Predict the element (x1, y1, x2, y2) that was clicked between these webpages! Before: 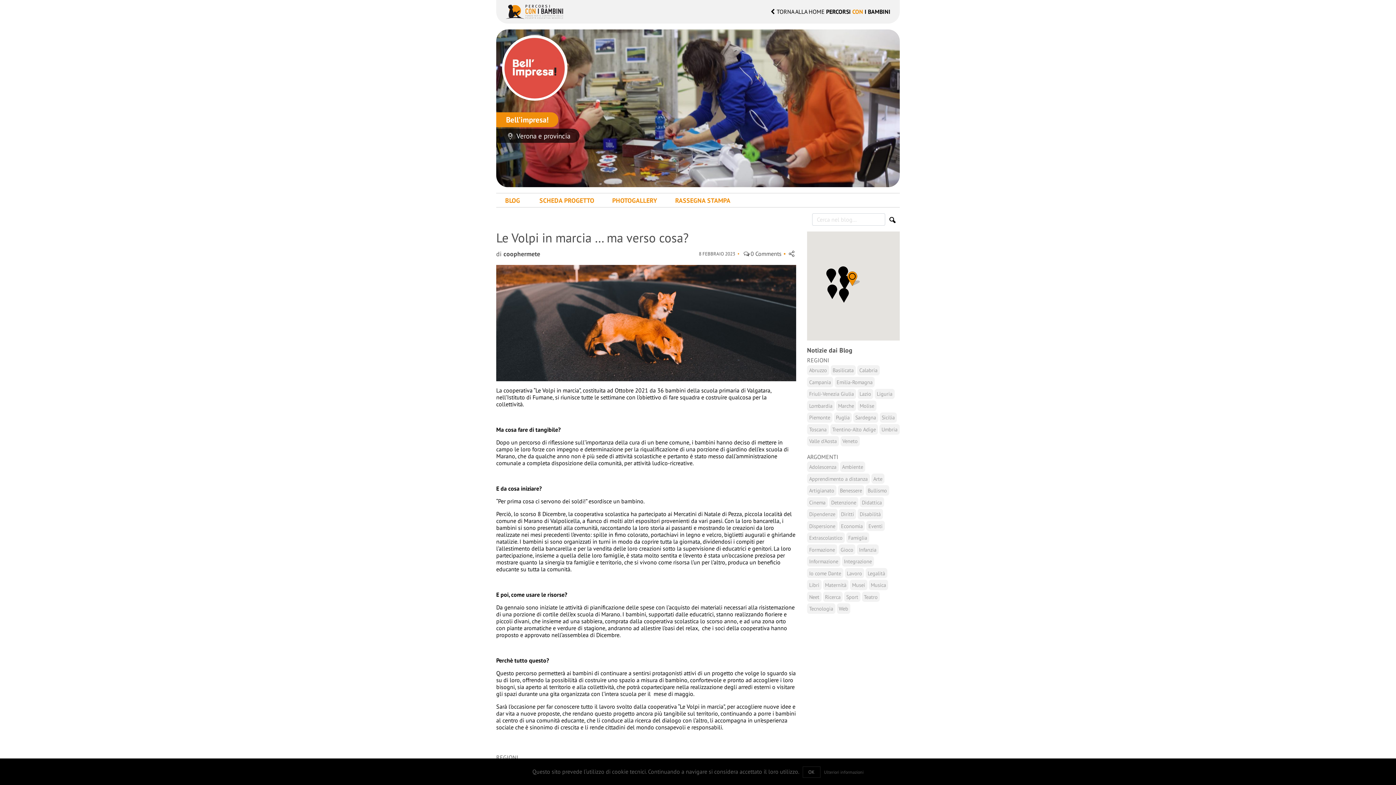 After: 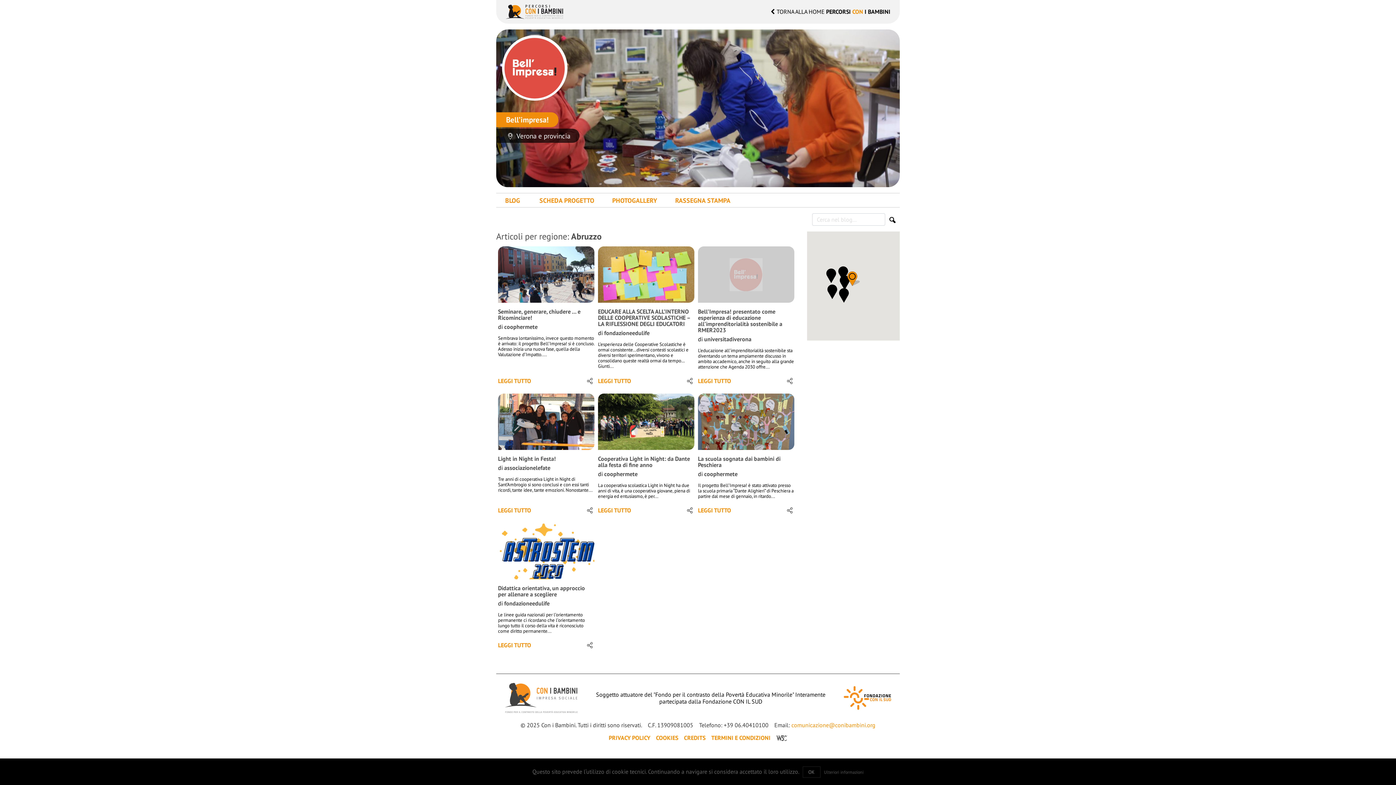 Action: label: Abruzzo bbox: (807, 365, 829, 375)